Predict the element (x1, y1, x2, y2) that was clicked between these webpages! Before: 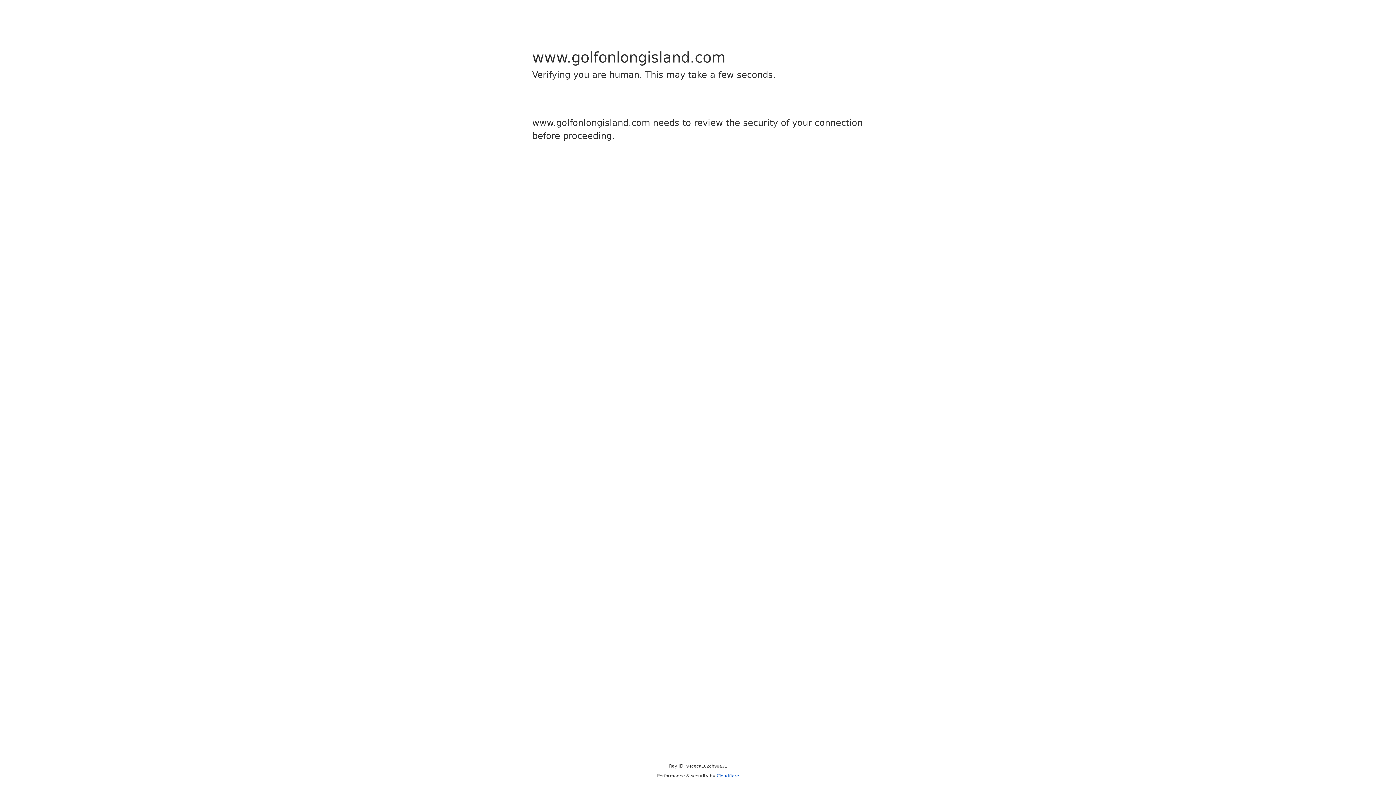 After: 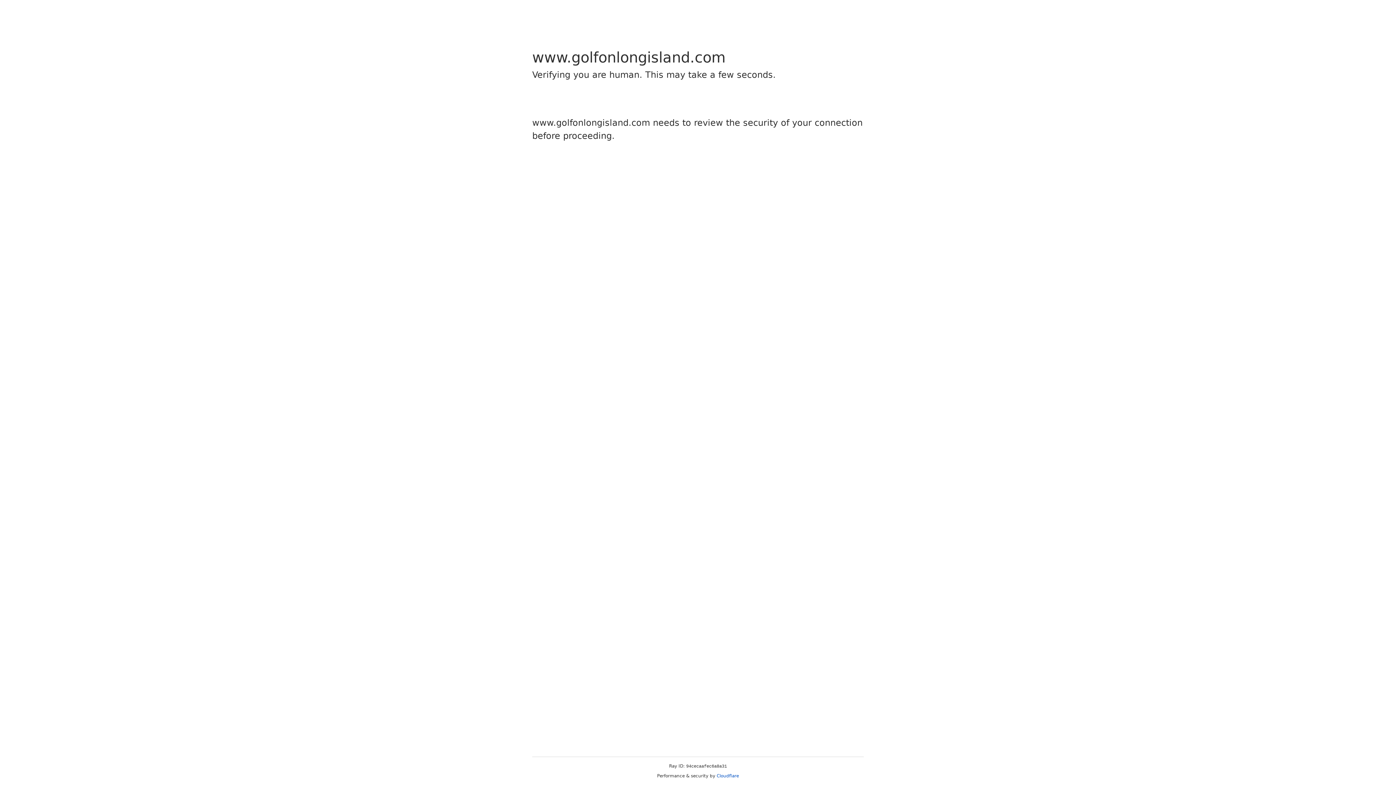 Action: label: Cloudflare bbox: (716, 773, 739, 778)